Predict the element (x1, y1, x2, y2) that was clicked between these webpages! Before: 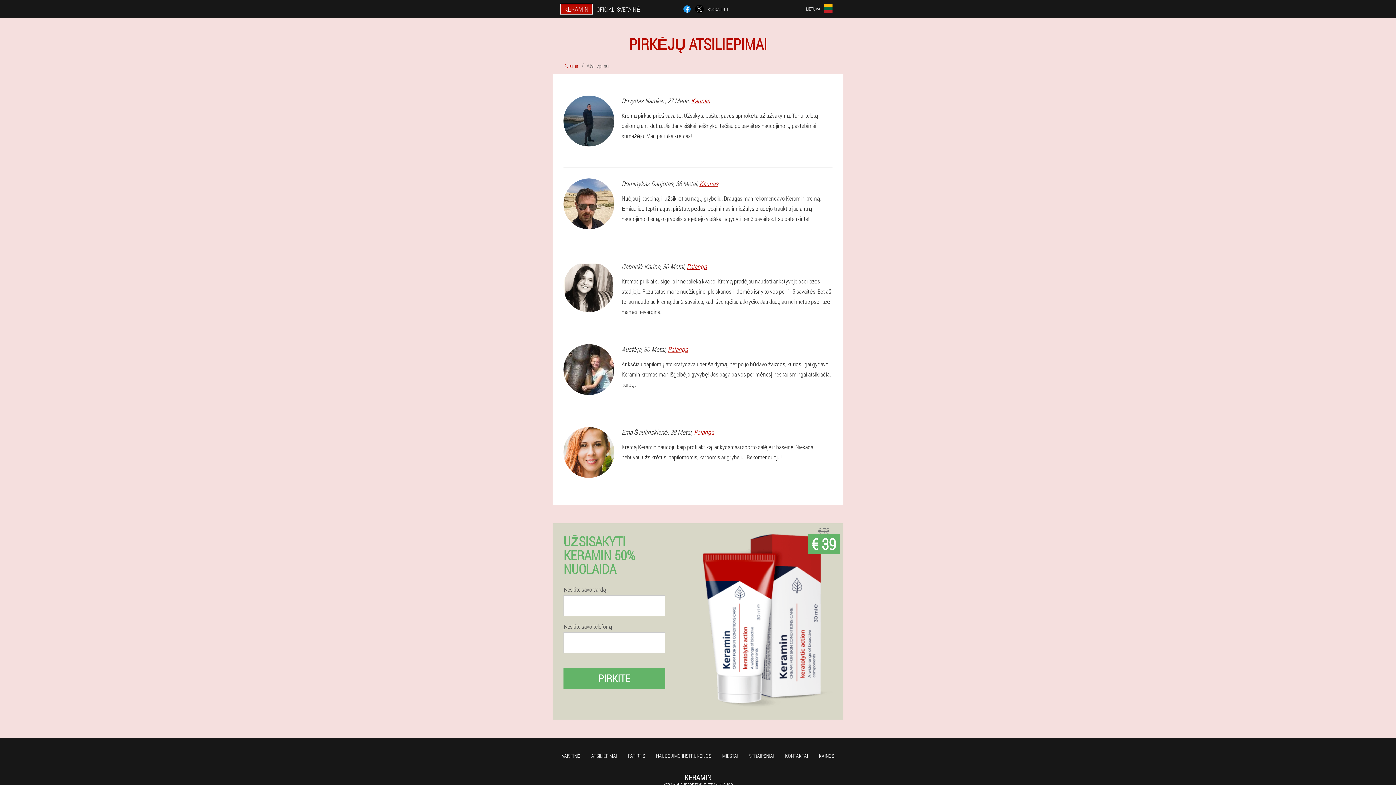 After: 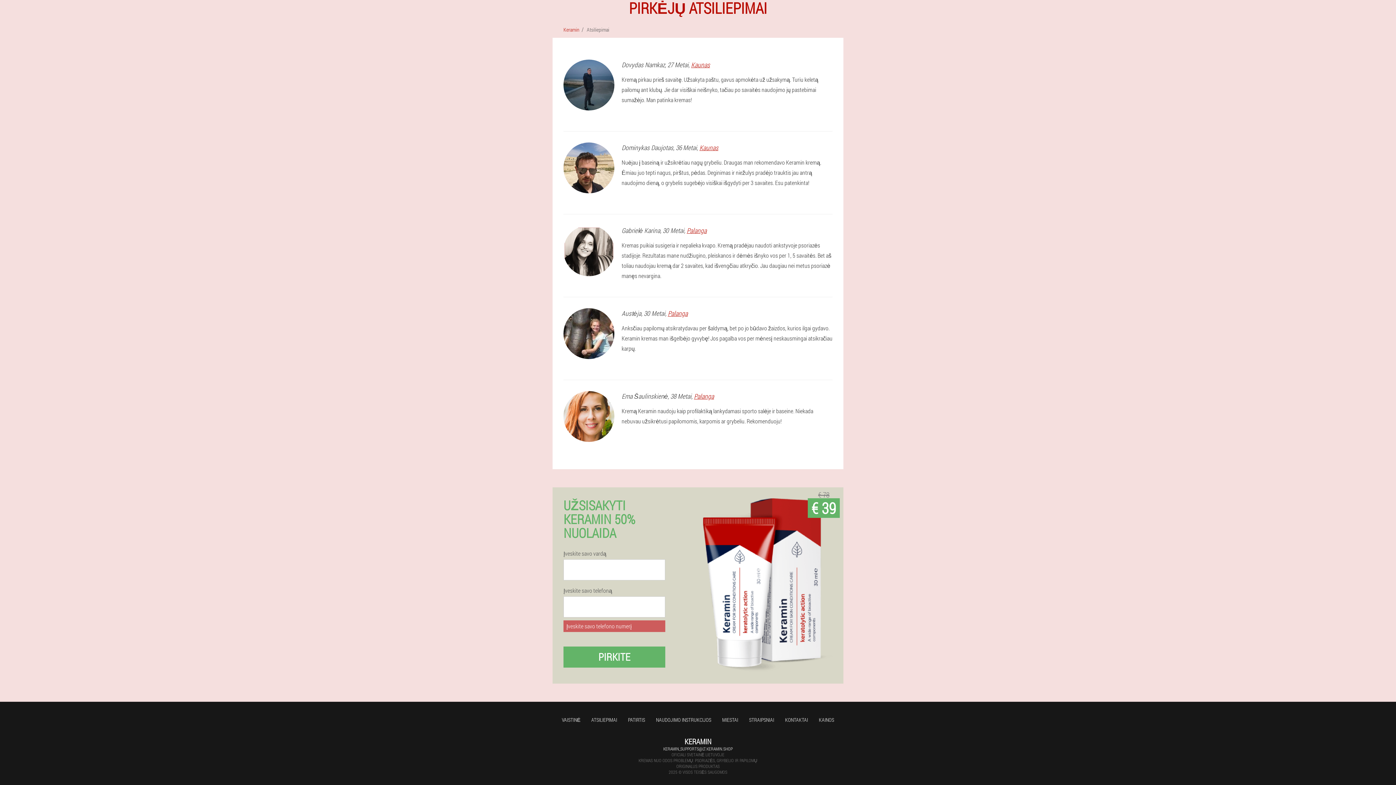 Action: label: PIRKITE bbox: (563, 668, 665, 689)